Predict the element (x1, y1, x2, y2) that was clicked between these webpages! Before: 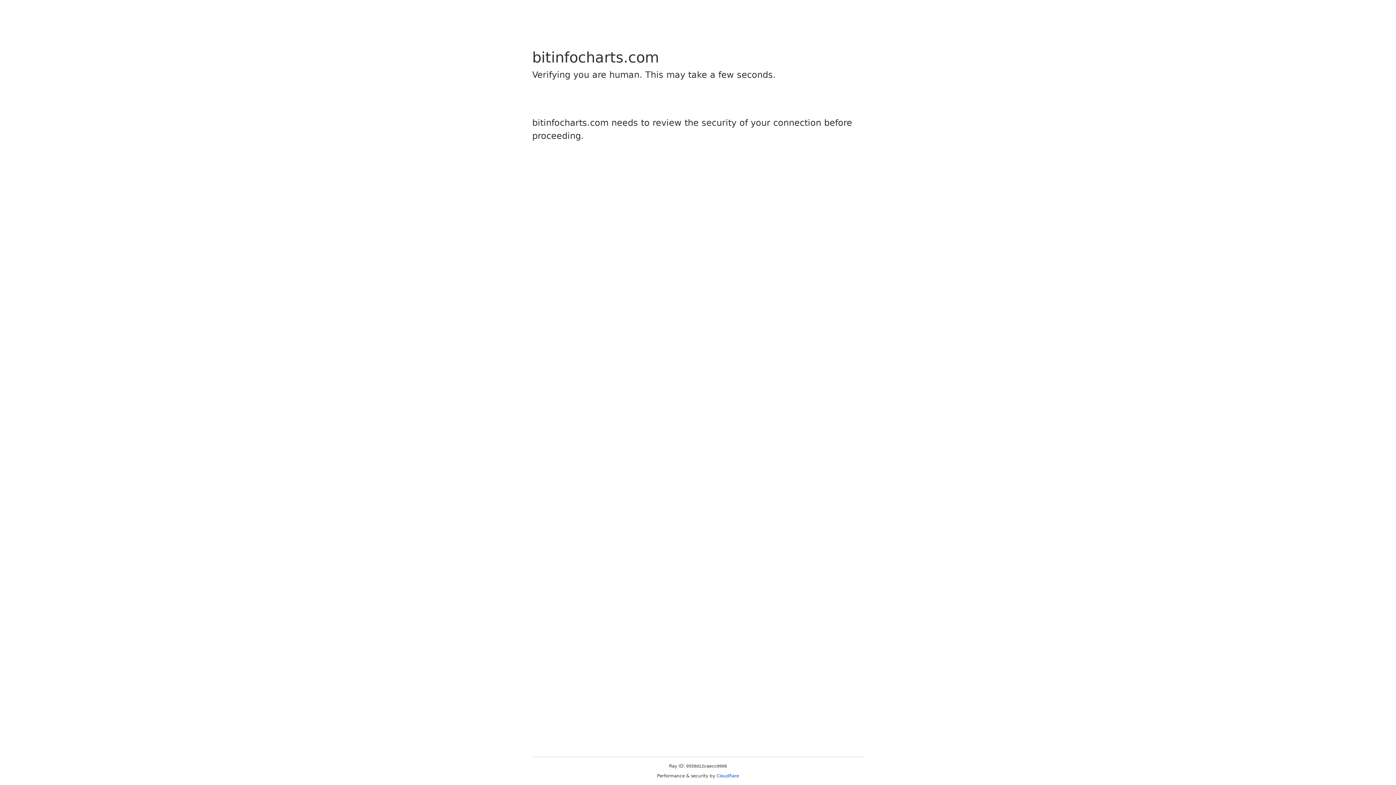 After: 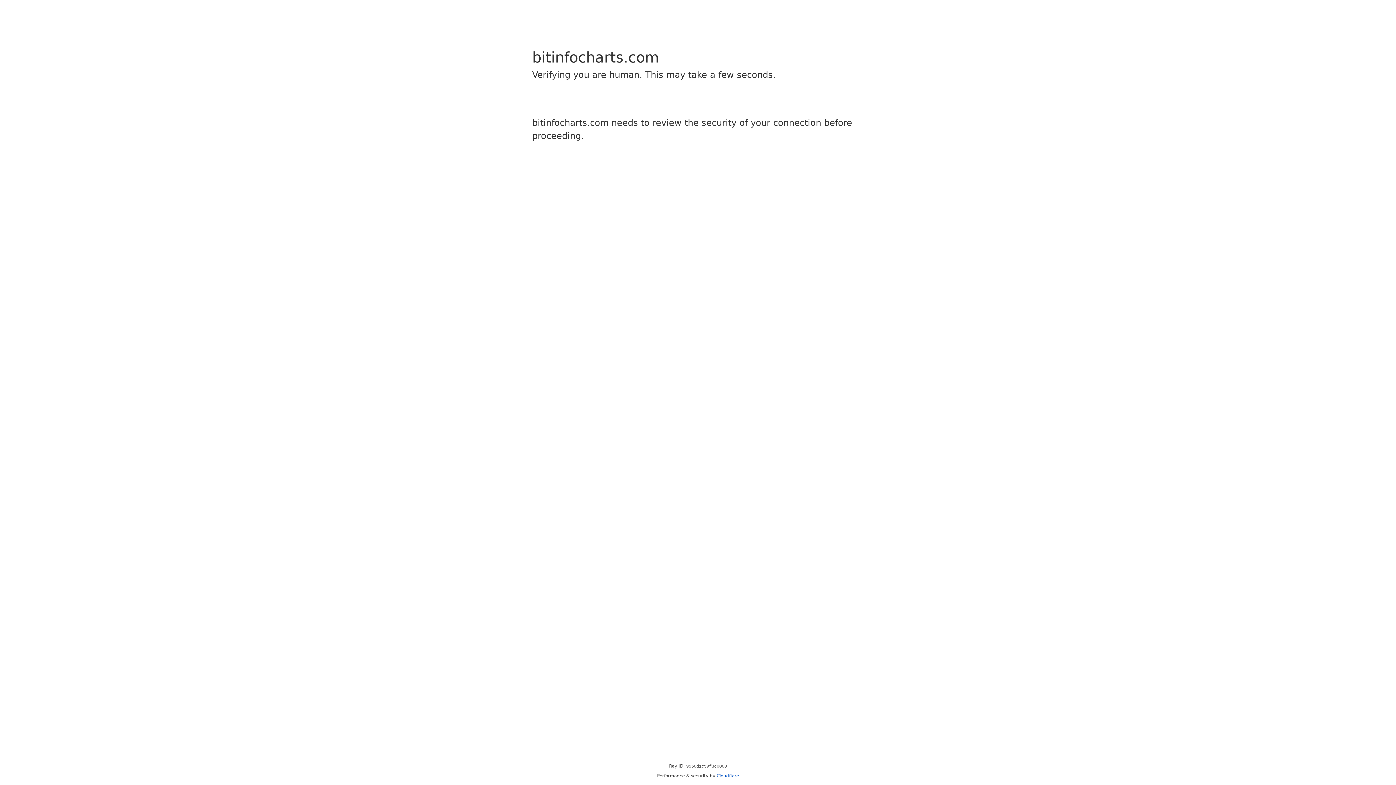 Action: label: Cloudflare bbox: (716, 773, 739, 778)